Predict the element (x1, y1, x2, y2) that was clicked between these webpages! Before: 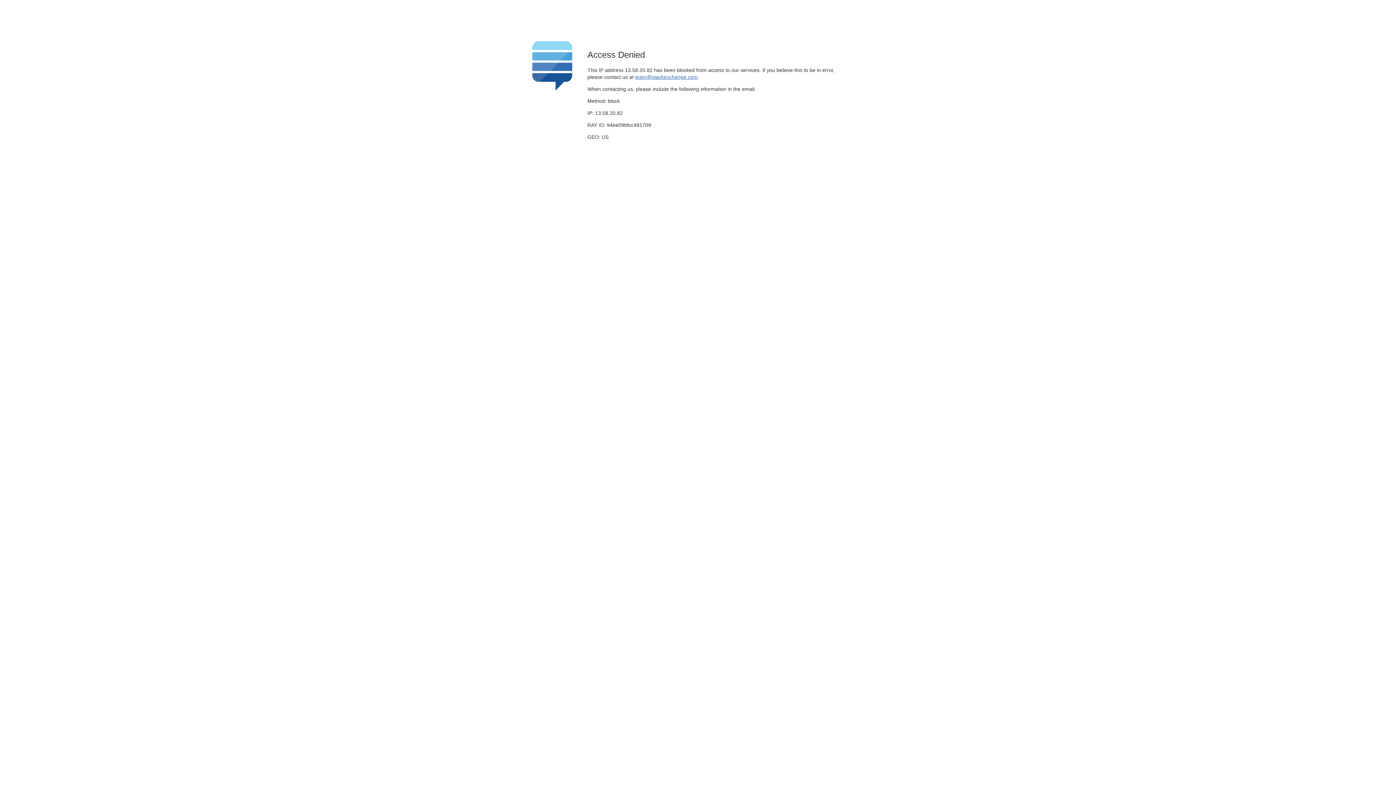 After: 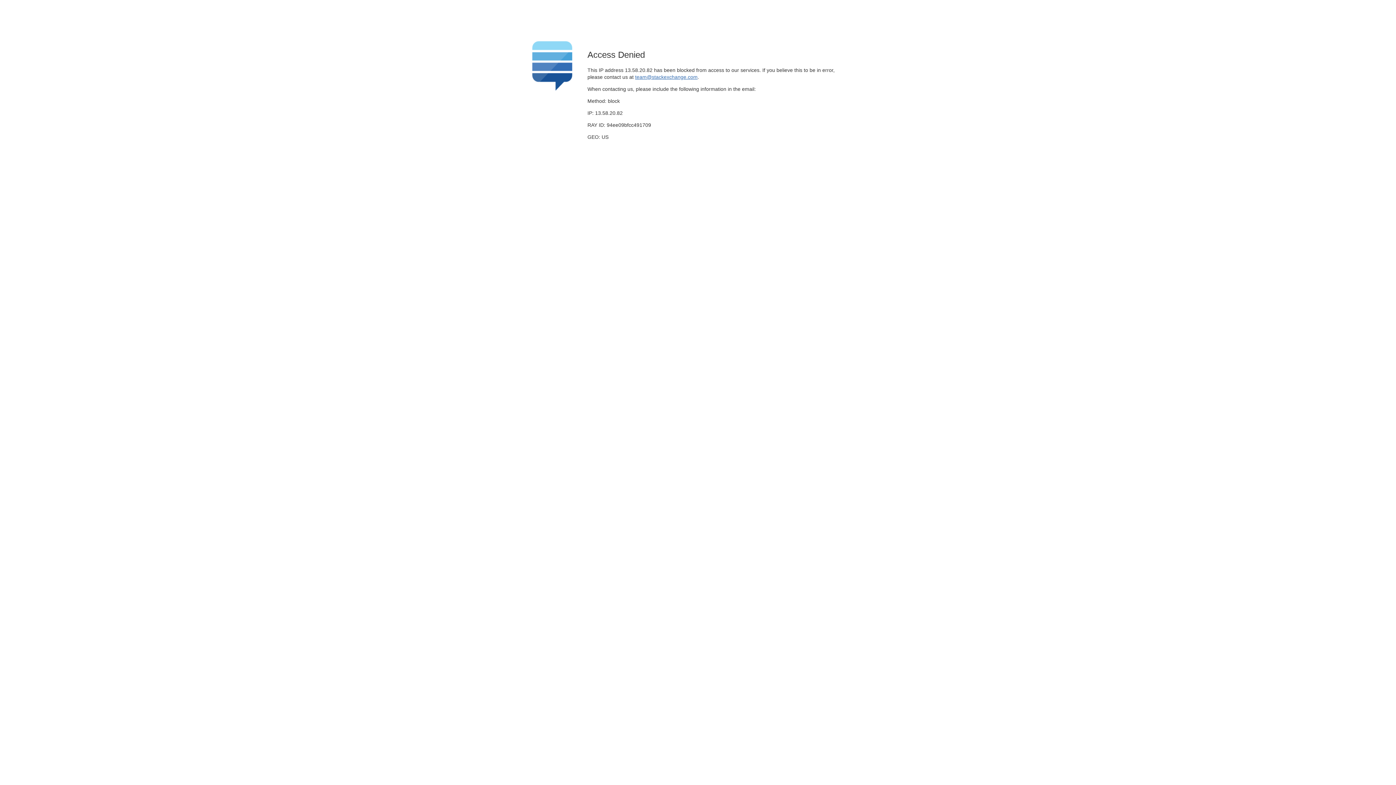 Action: label: team@stackexchange.com bbox: (635, 74, 697, 79)